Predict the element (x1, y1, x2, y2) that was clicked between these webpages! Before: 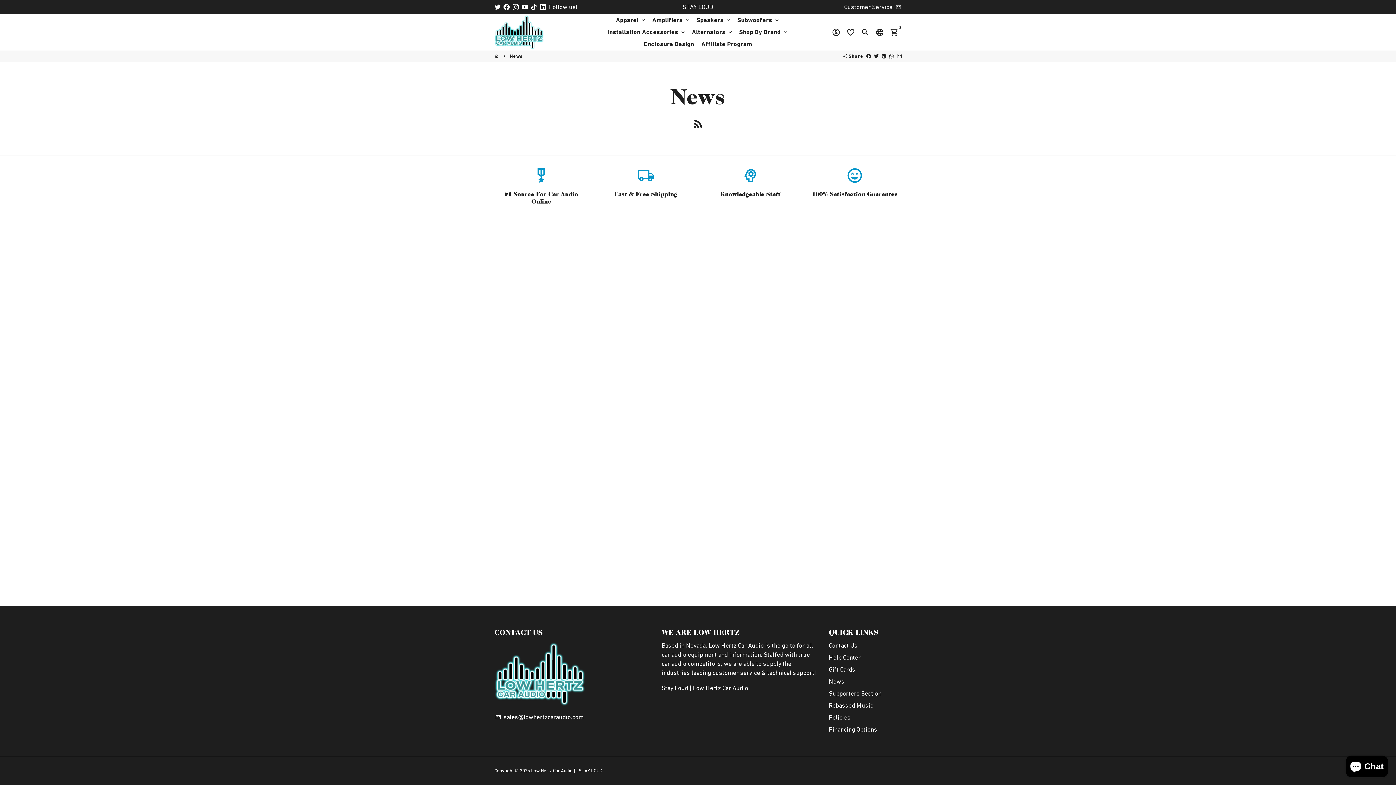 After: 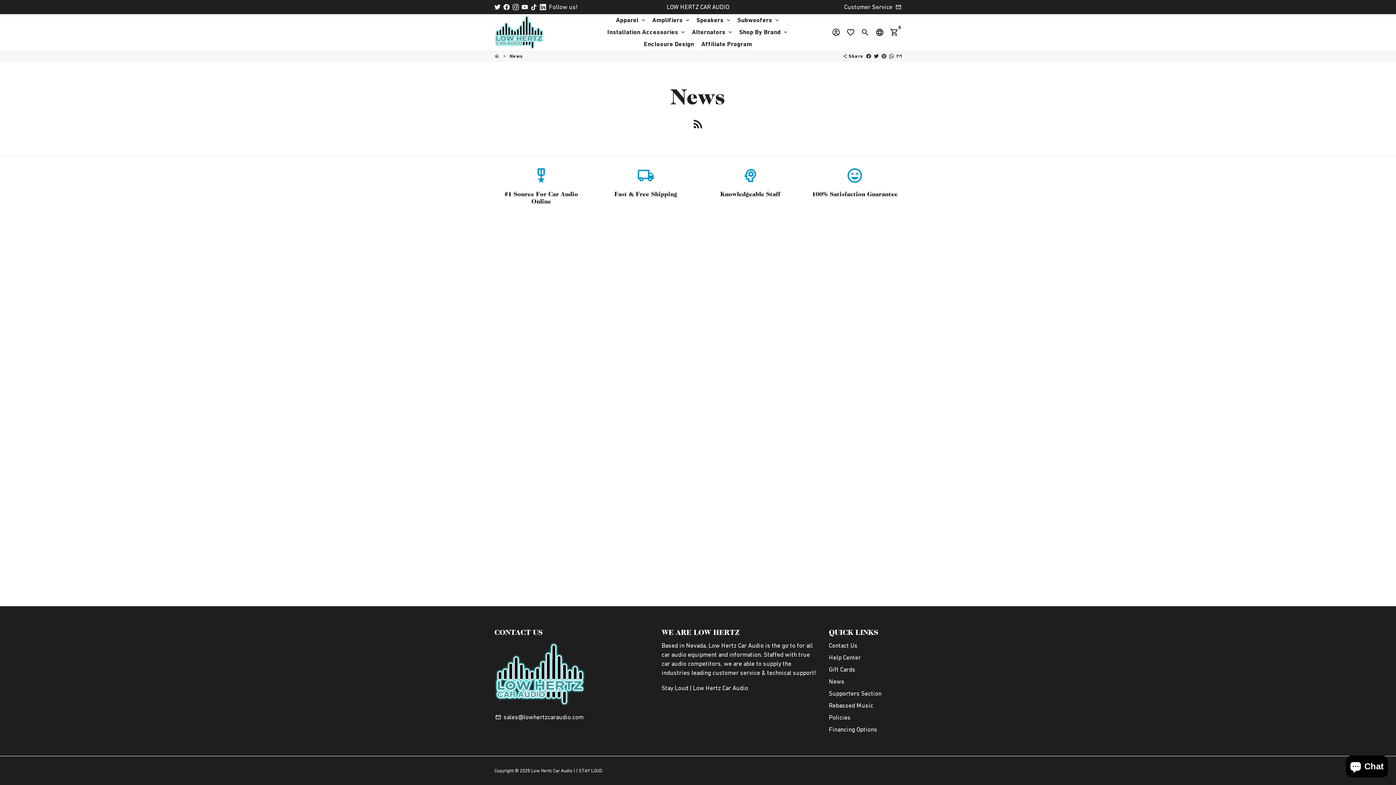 Action: label: Subwoofers keyboard_arrow_down bbox: (734, 14, 783, 26)